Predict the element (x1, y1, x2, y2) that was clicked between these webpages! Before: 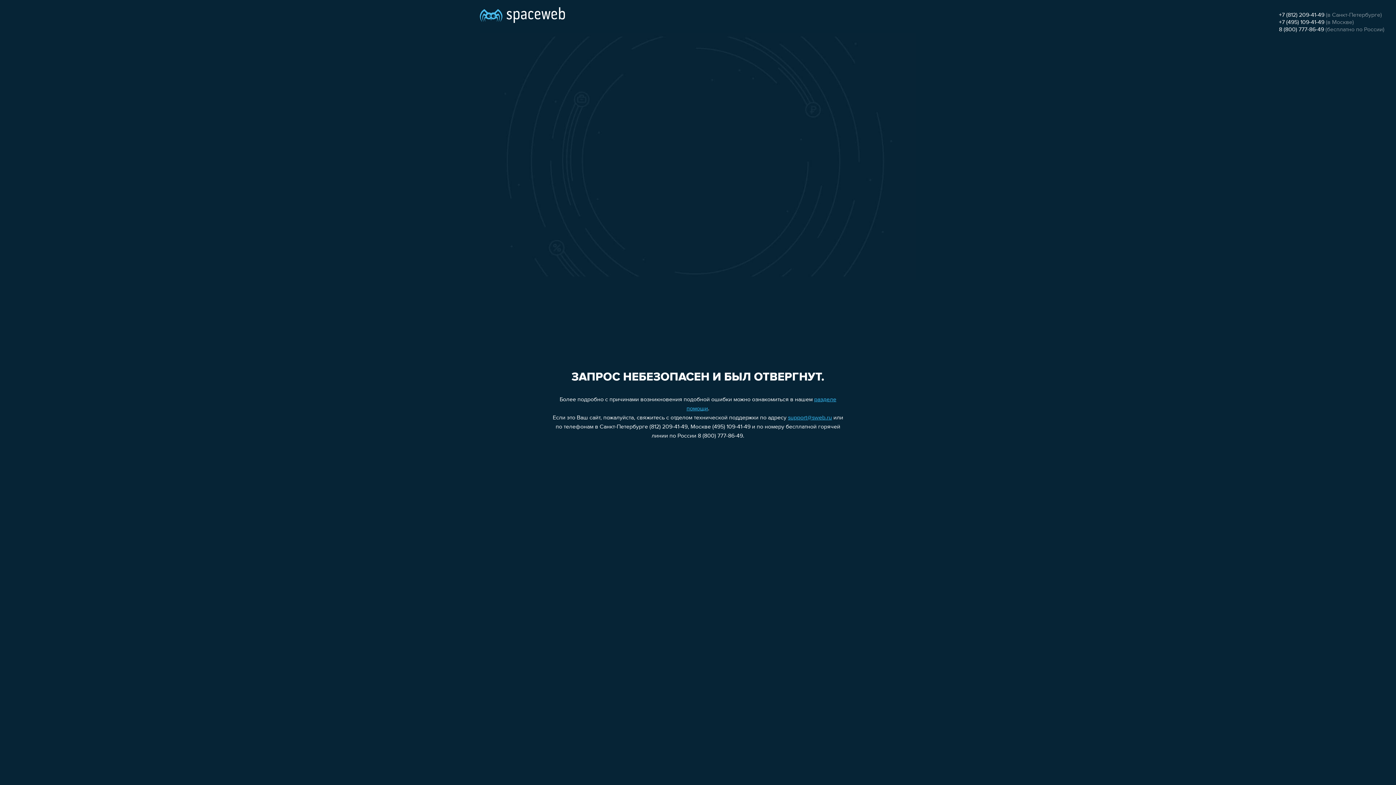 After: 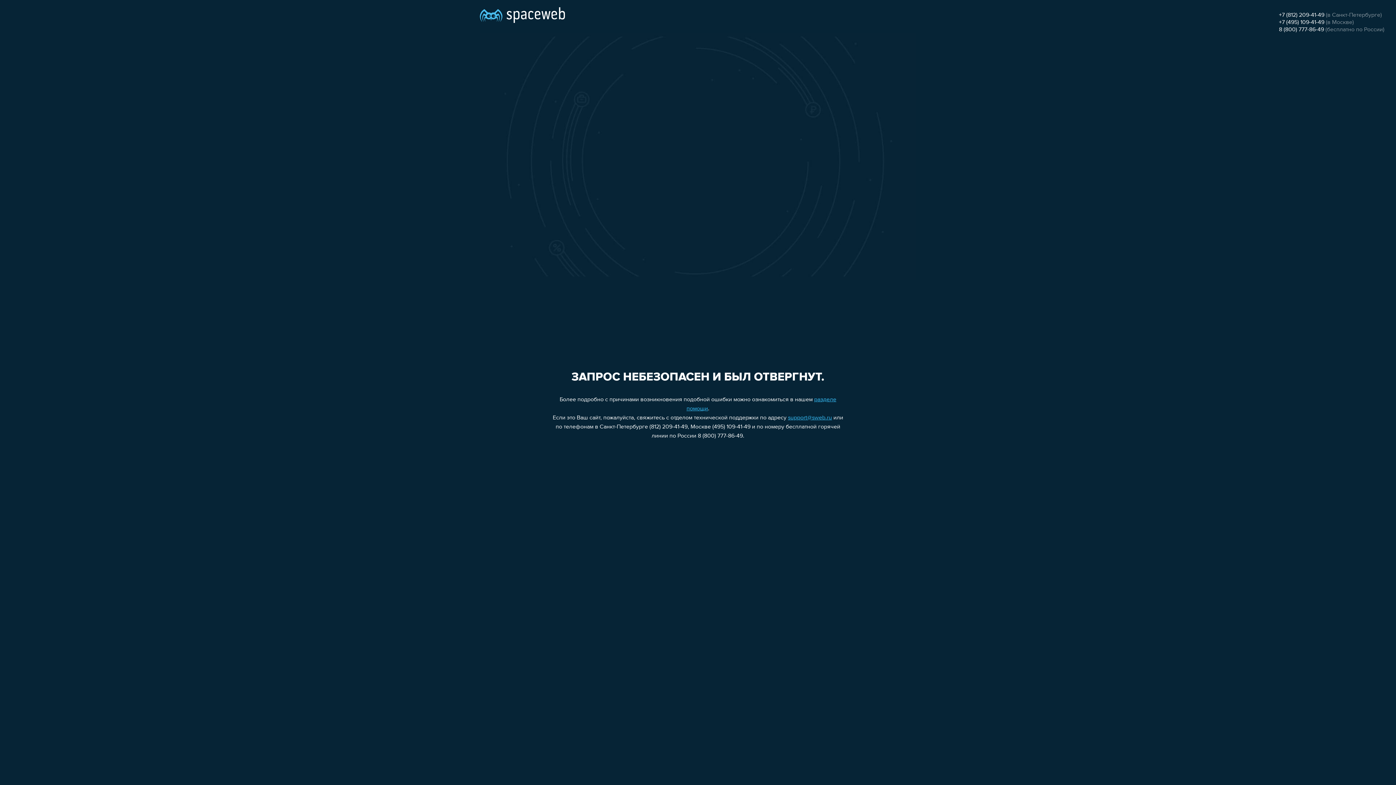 Action: bbox: (1279, 12, 1324, 18) label: +7 (812) 209-41-49